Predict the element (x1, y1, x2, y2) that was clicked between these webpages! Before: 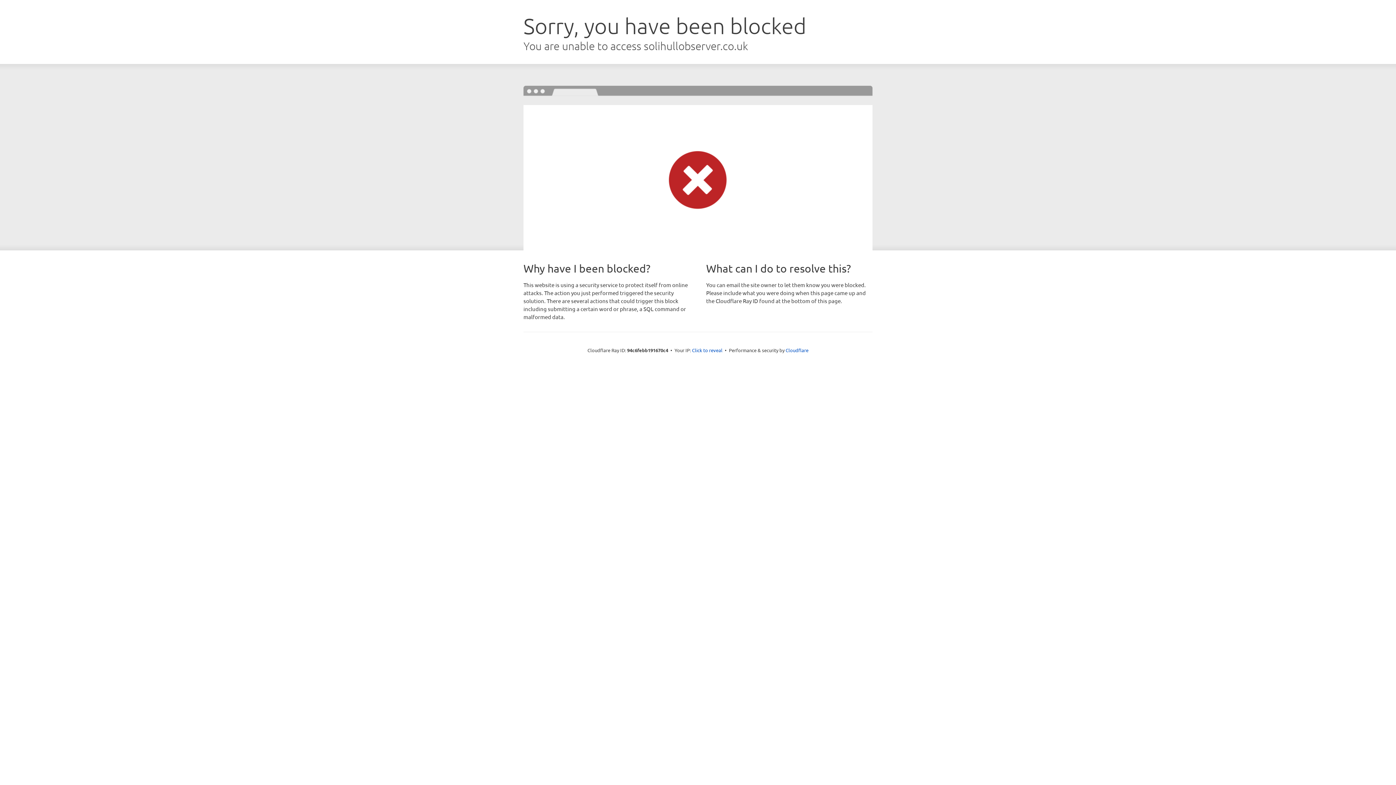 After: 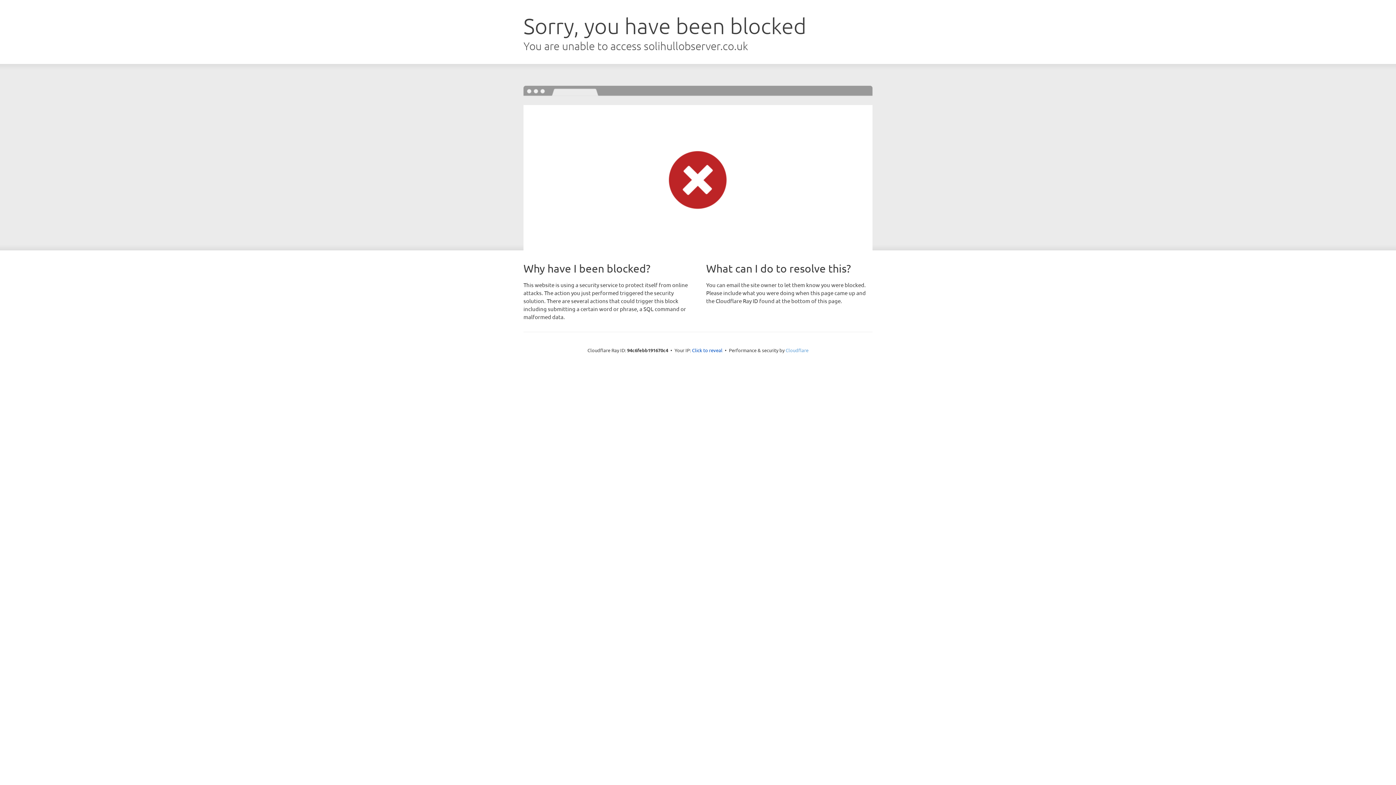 Action: label: Cloudflare bbox: (785, 347, 808, 353)